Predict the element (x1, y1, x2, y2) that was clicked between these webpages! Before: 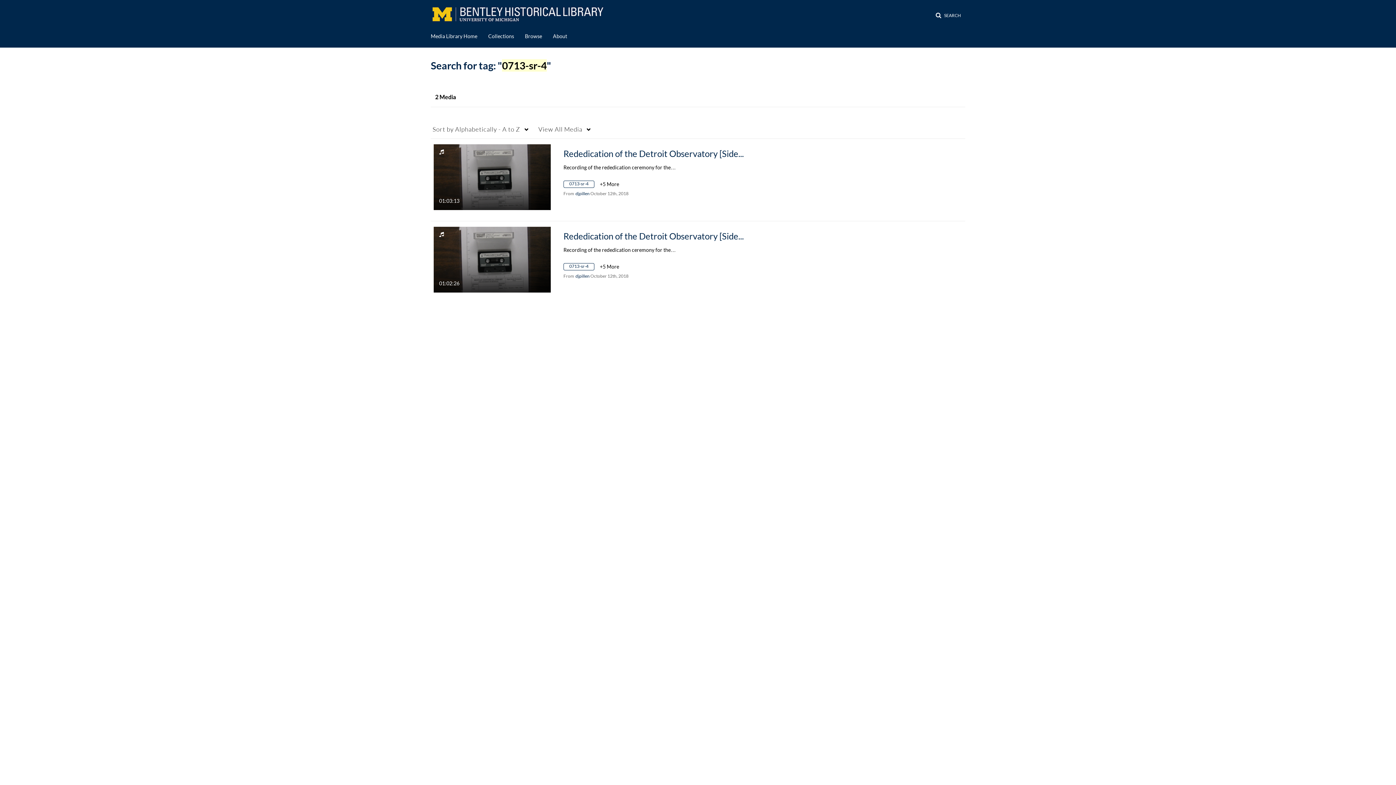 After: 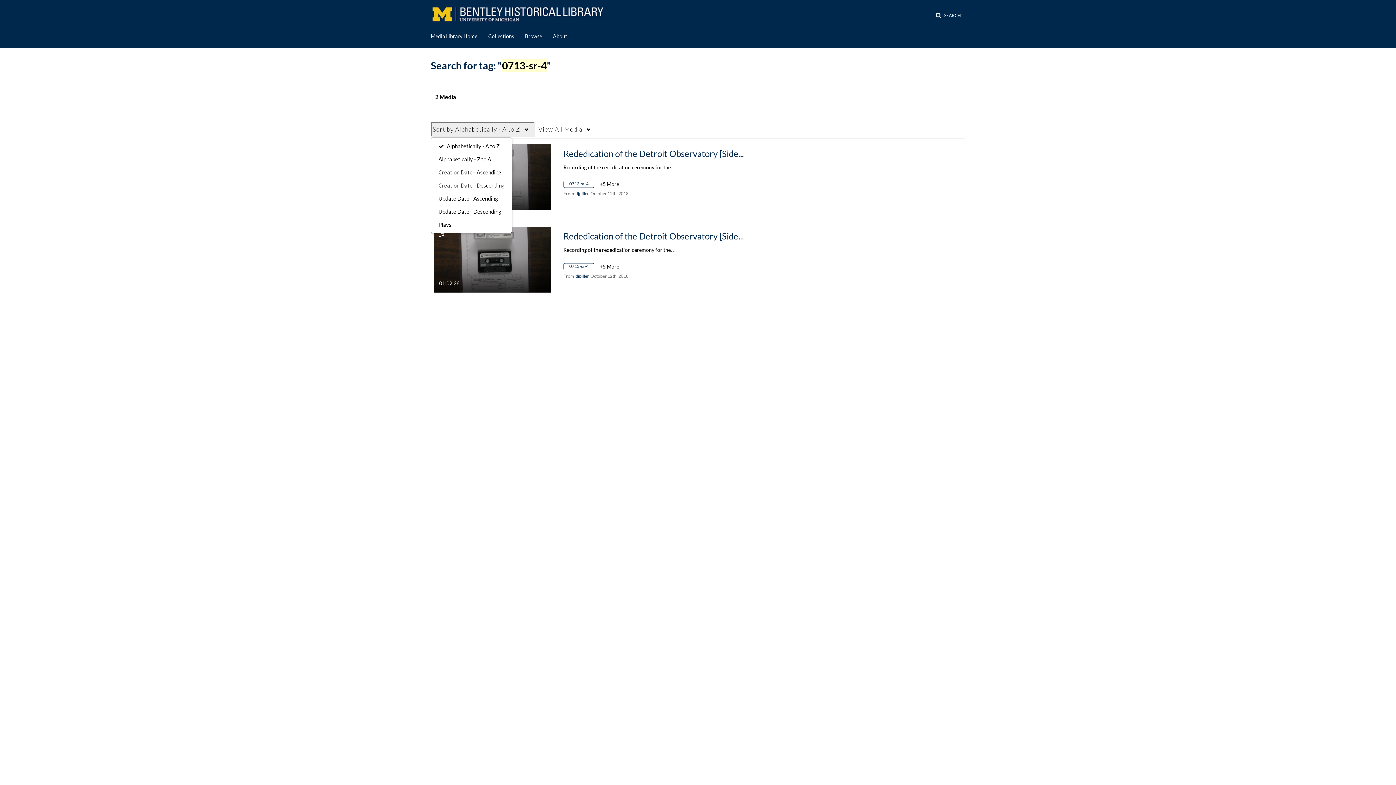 Action: bbox: (430, 122, 534, 136) label: Sort by Alphabetically - A to Z